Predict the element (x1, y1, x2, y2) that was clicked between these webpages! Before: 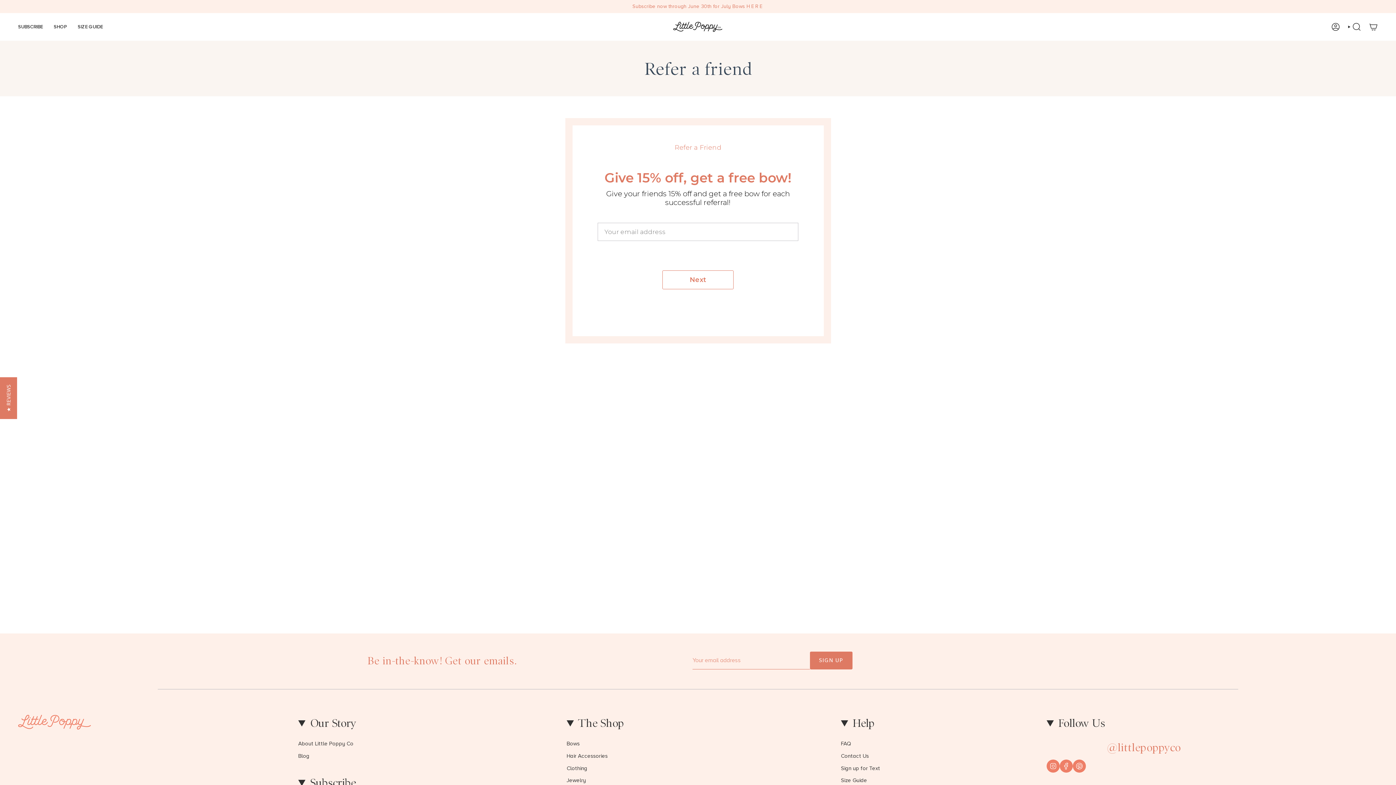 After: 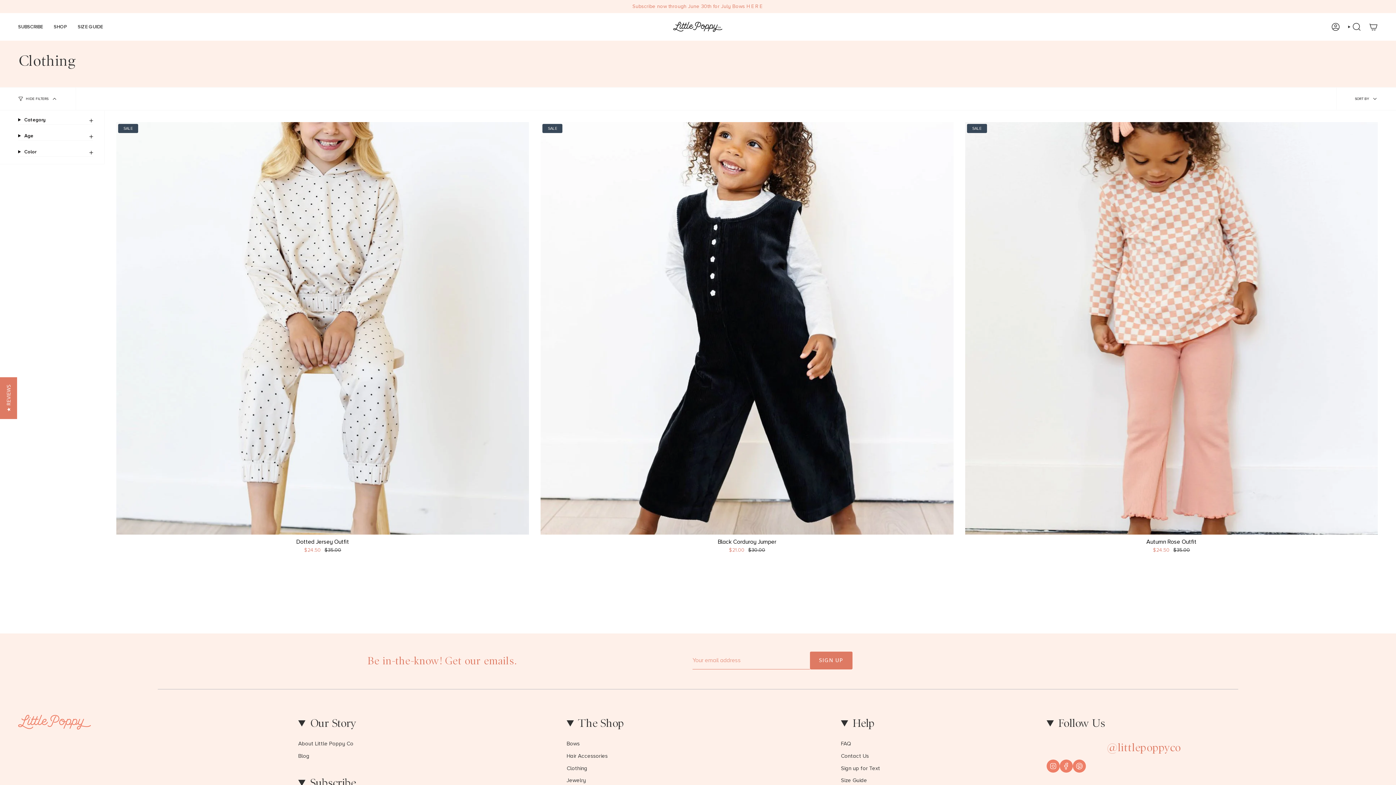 Action: label: Clothing bbox: (566, 766, 587, 771)